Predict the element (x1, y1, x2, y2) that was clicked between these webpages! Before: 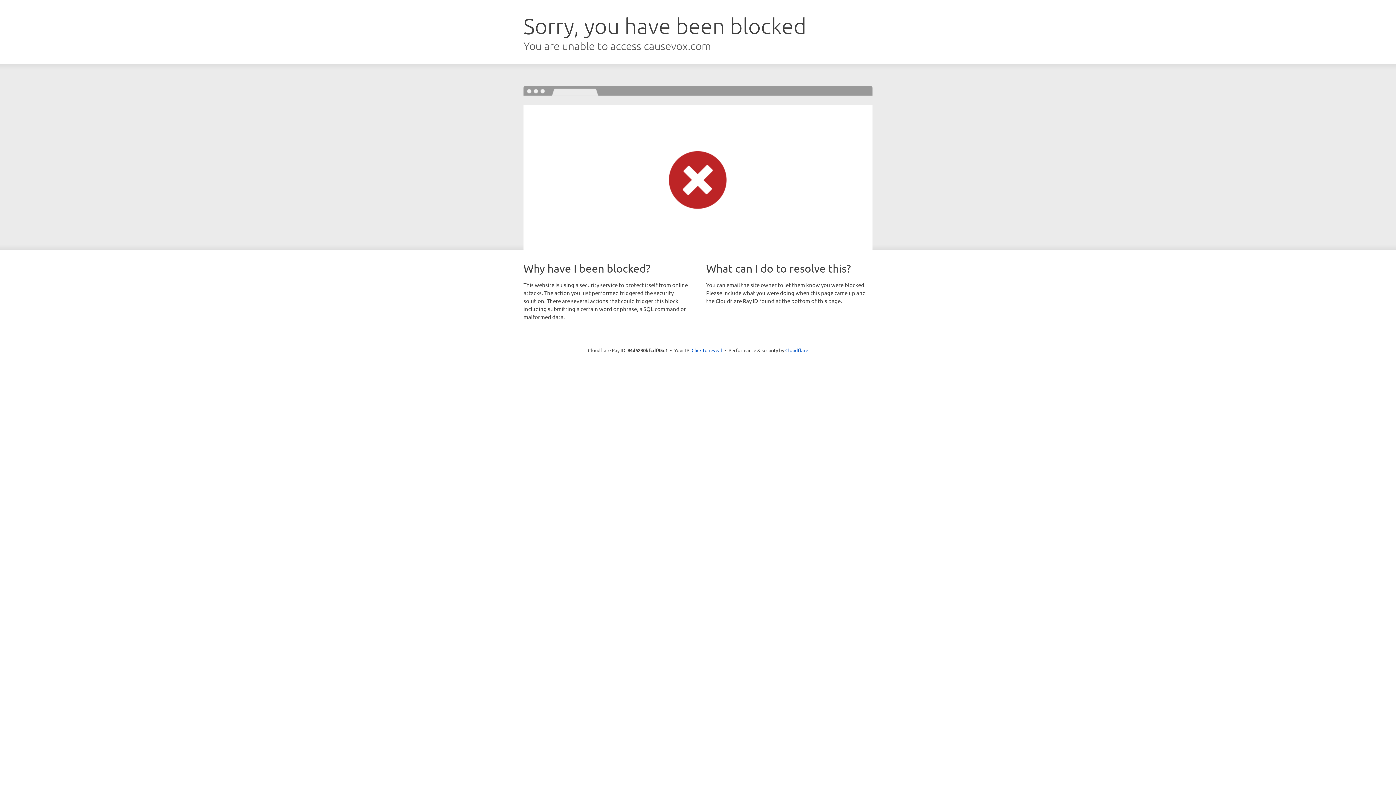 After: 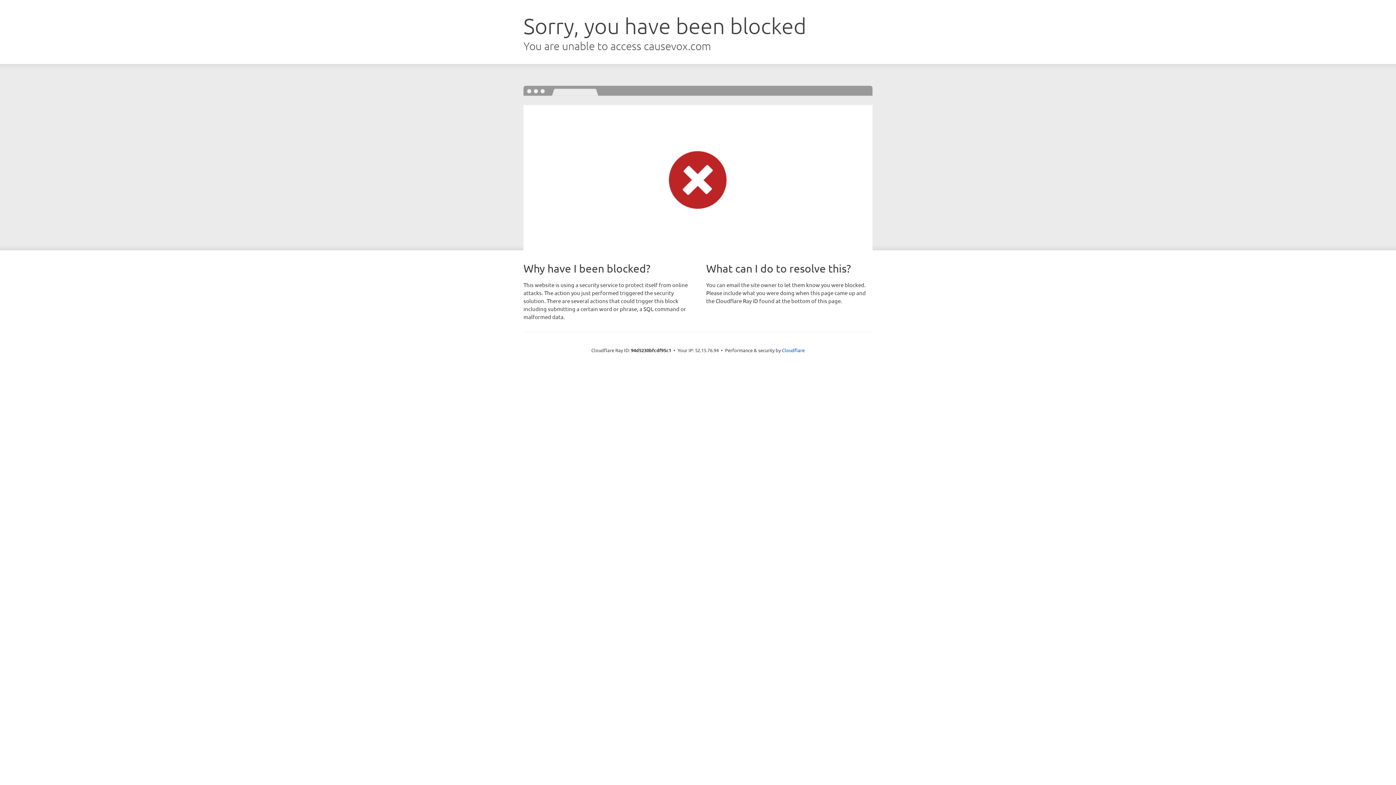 Action: label: Click to reveal bbox: (691, 346, 722, 353)